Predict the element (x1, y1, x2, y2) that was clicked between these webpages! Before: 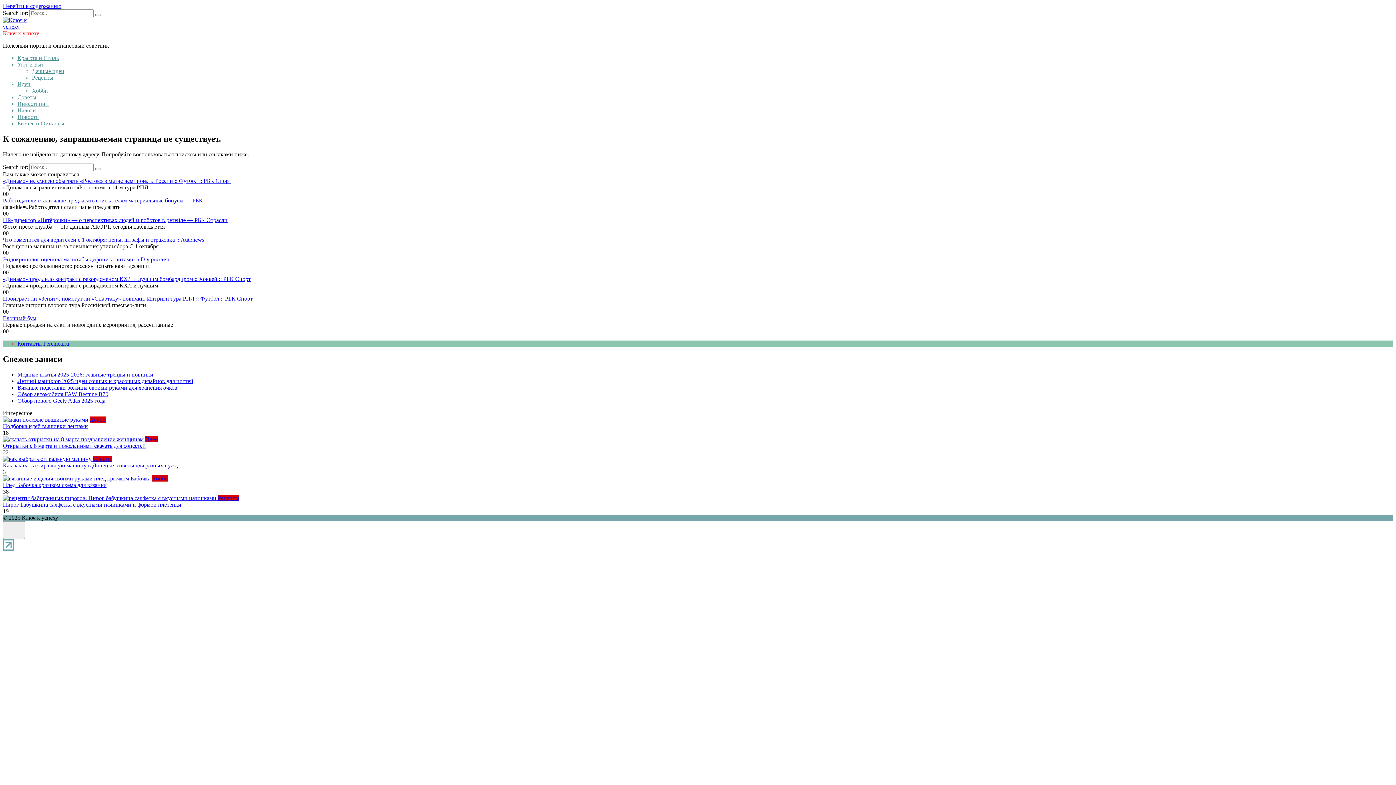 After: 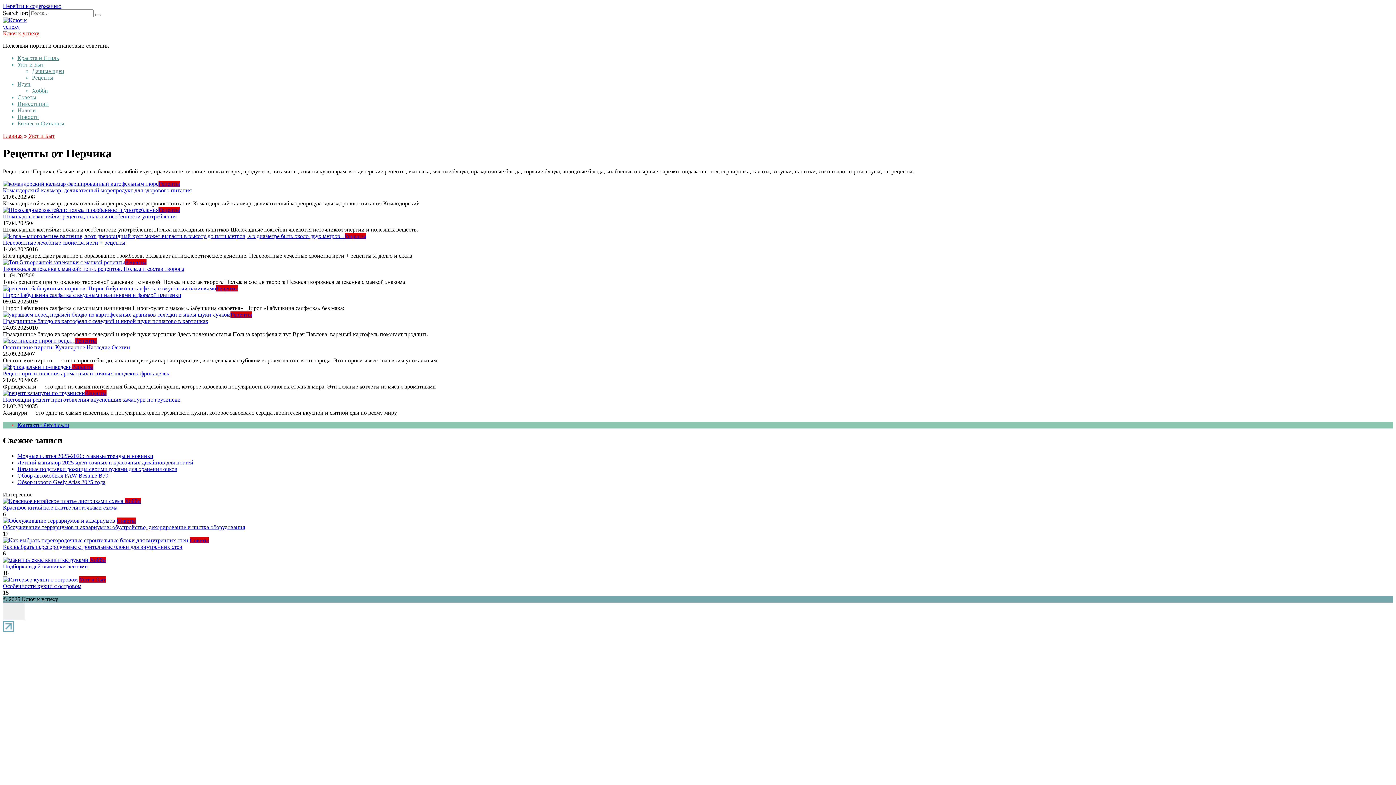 Action: label: Рецепты bbox: (32, 74, 53, 80)